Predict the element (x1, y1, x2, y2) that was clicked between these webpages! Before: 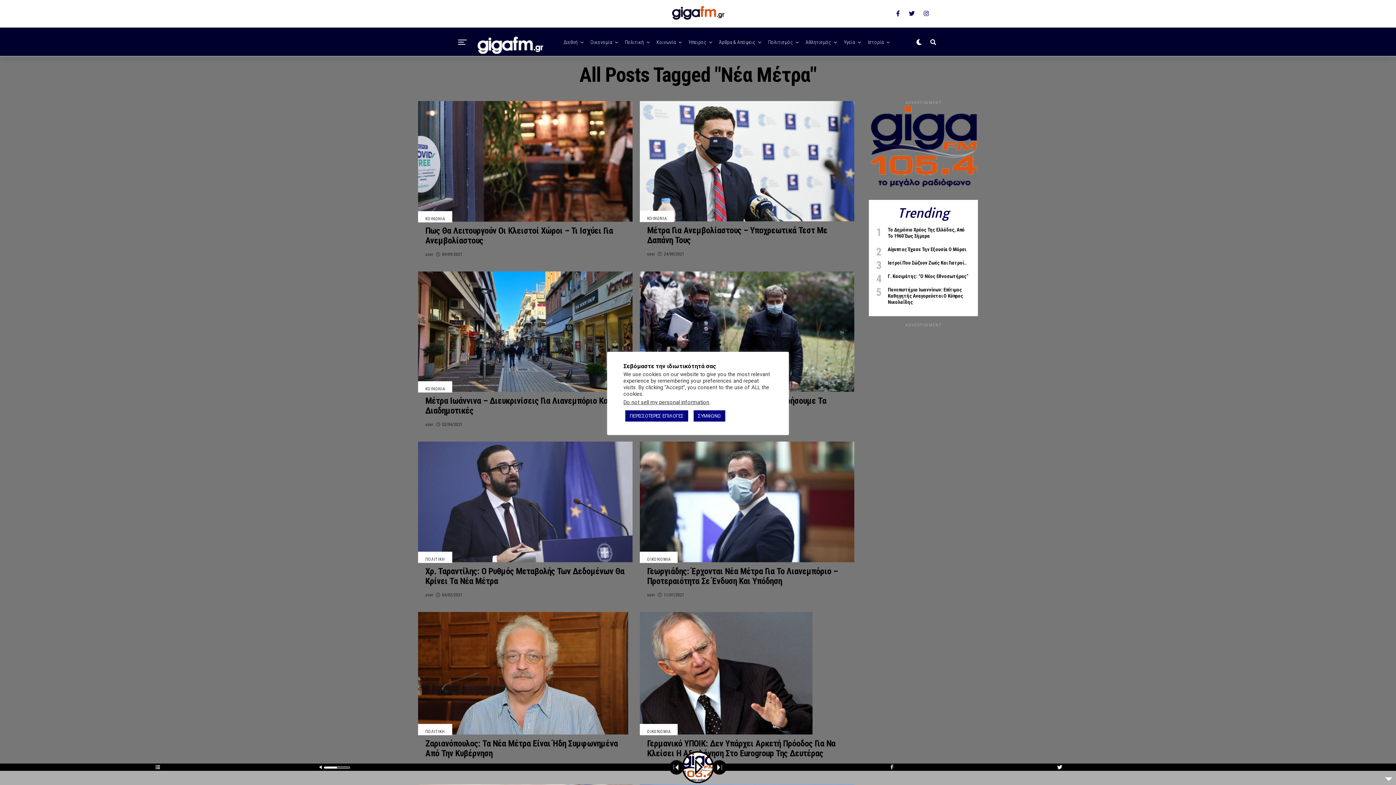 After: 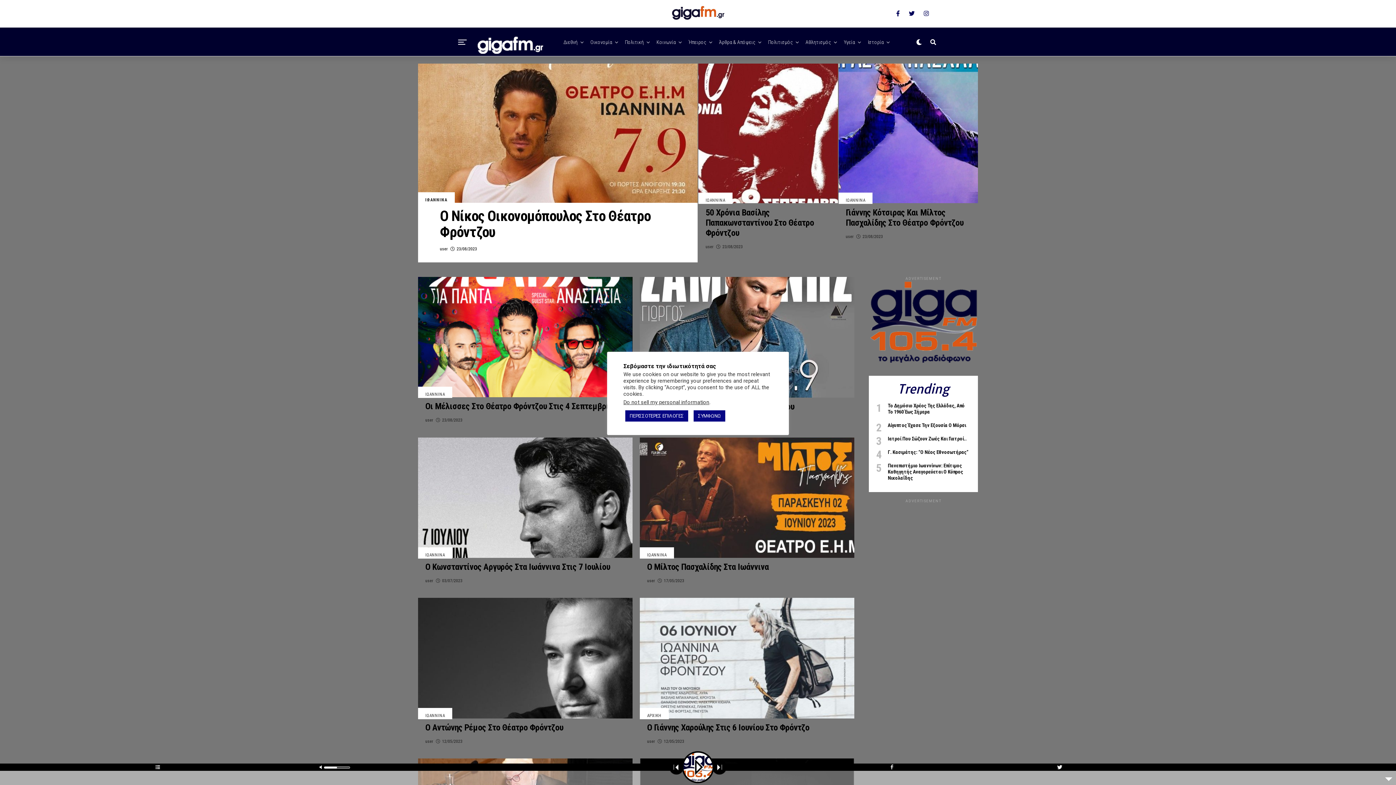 Action: bbox: (685, 27, 710, 56) label: Ήπειρος